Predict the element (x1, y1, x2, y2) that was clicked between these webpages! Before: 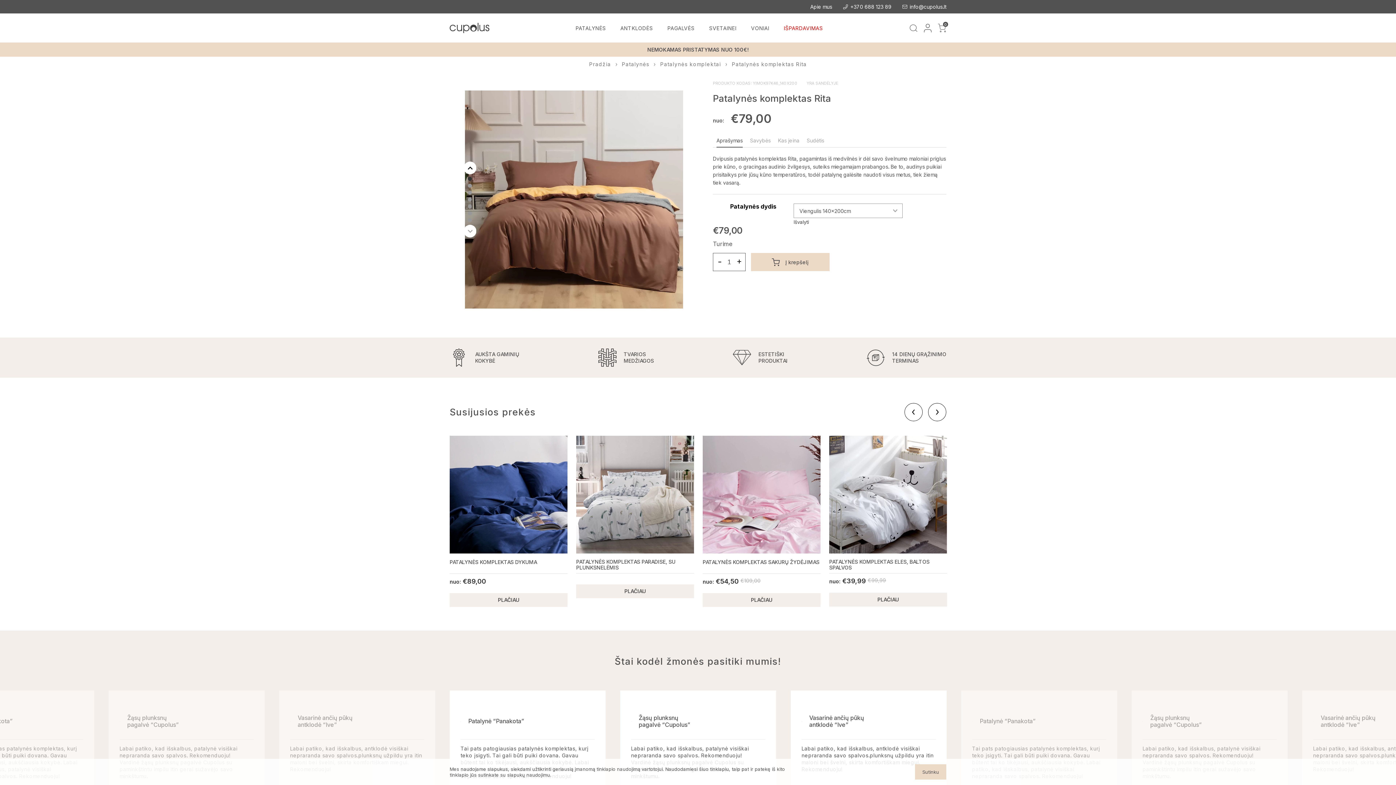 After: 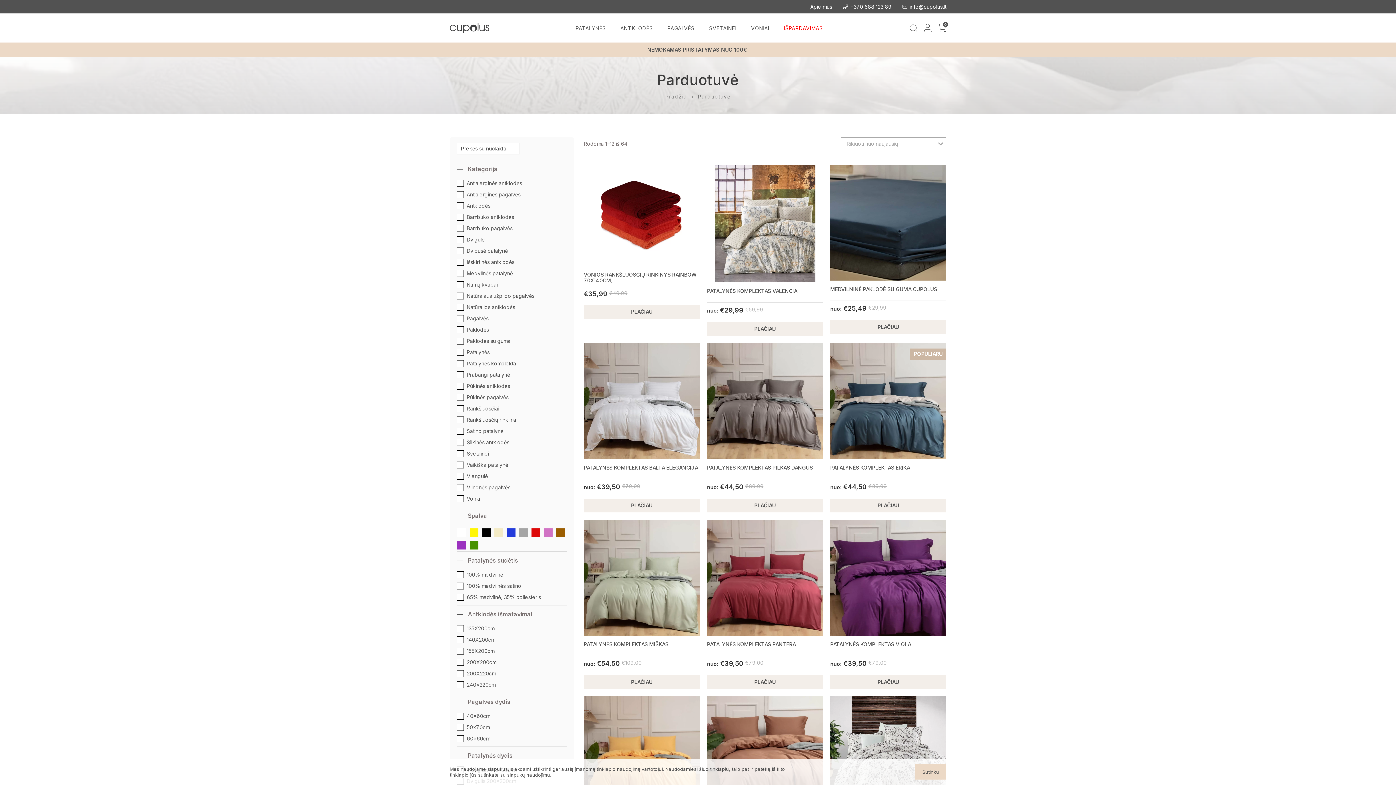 Action: bbox: (784, 25, 823, 31) label: IŠPARDAVIMAS